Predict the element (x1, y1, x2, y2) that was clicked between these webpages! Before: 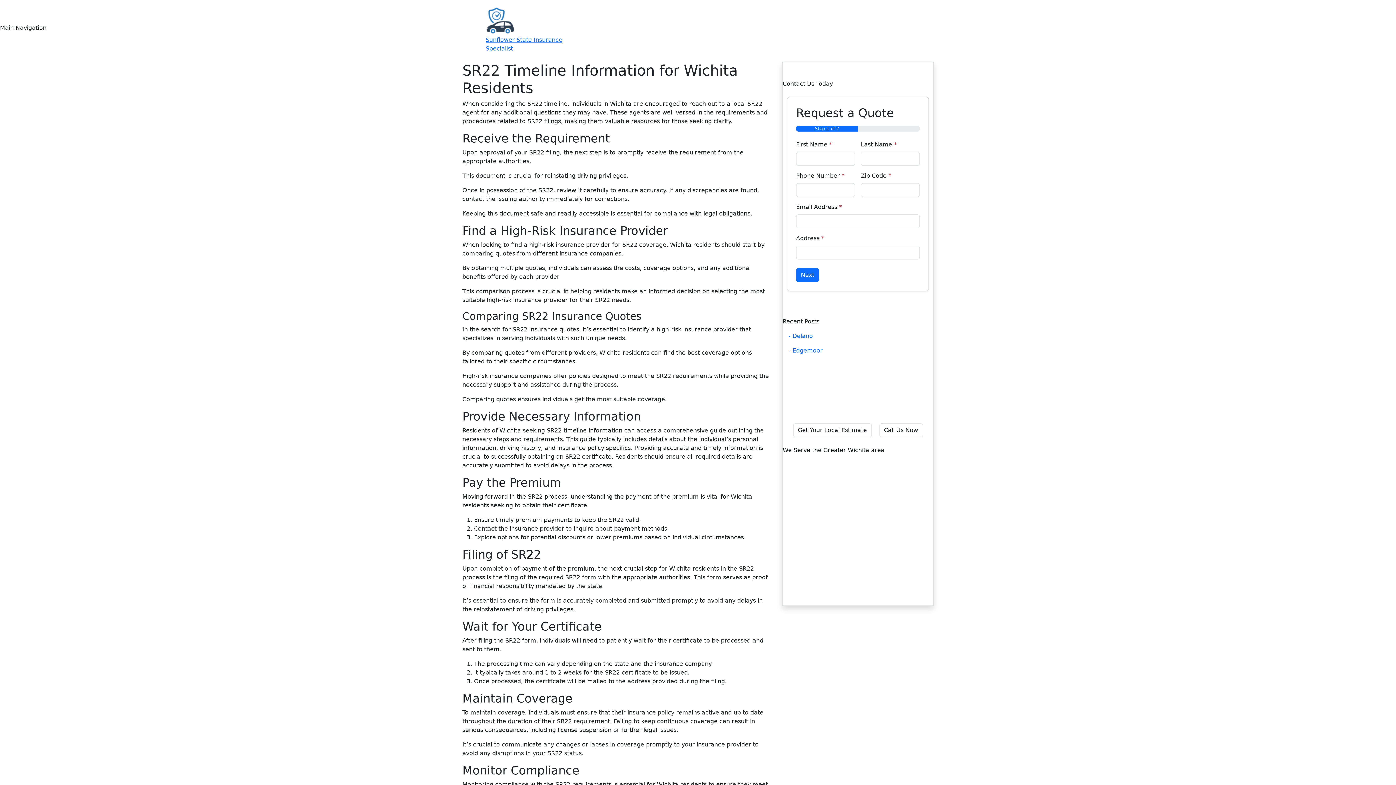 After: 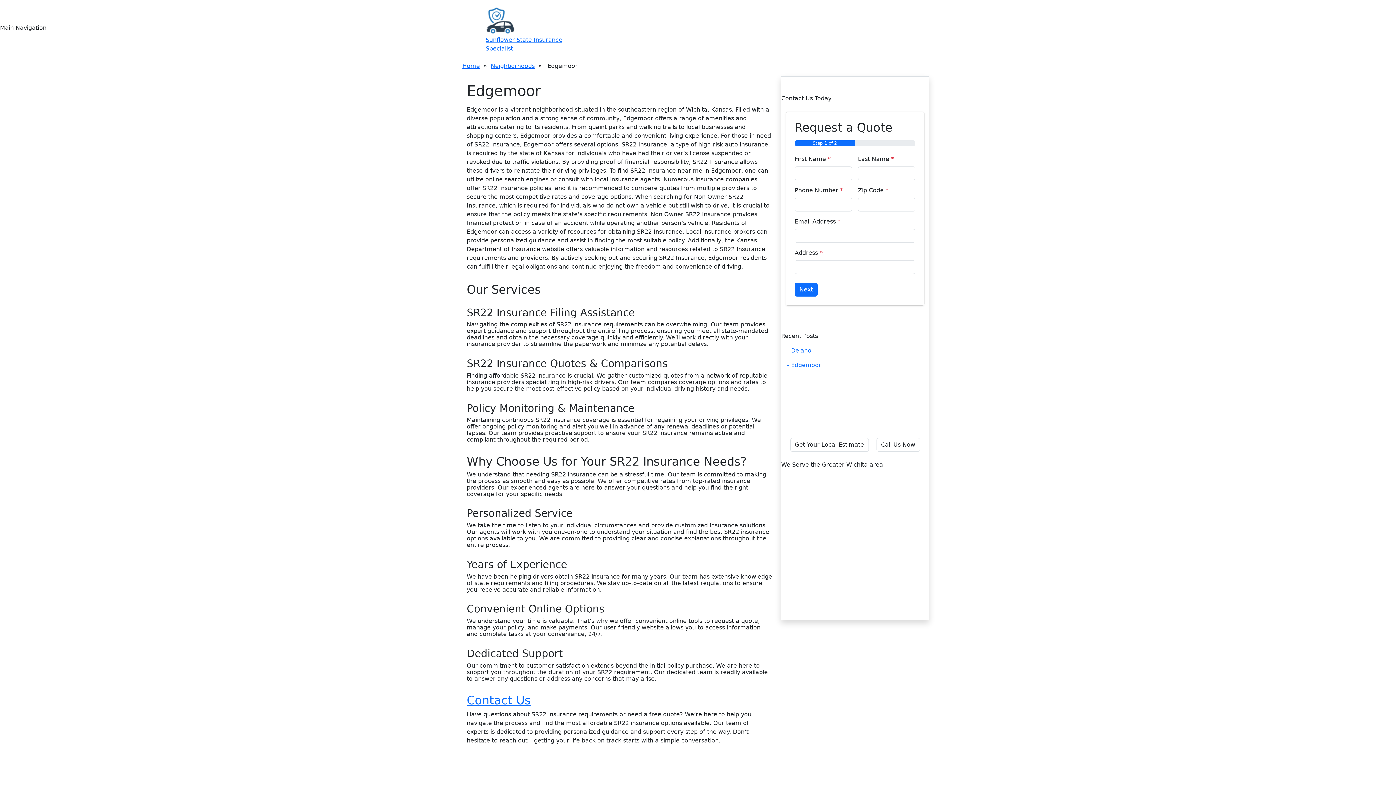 Action: bbox: (788, 347, 822, 354) label: - Edgemoor